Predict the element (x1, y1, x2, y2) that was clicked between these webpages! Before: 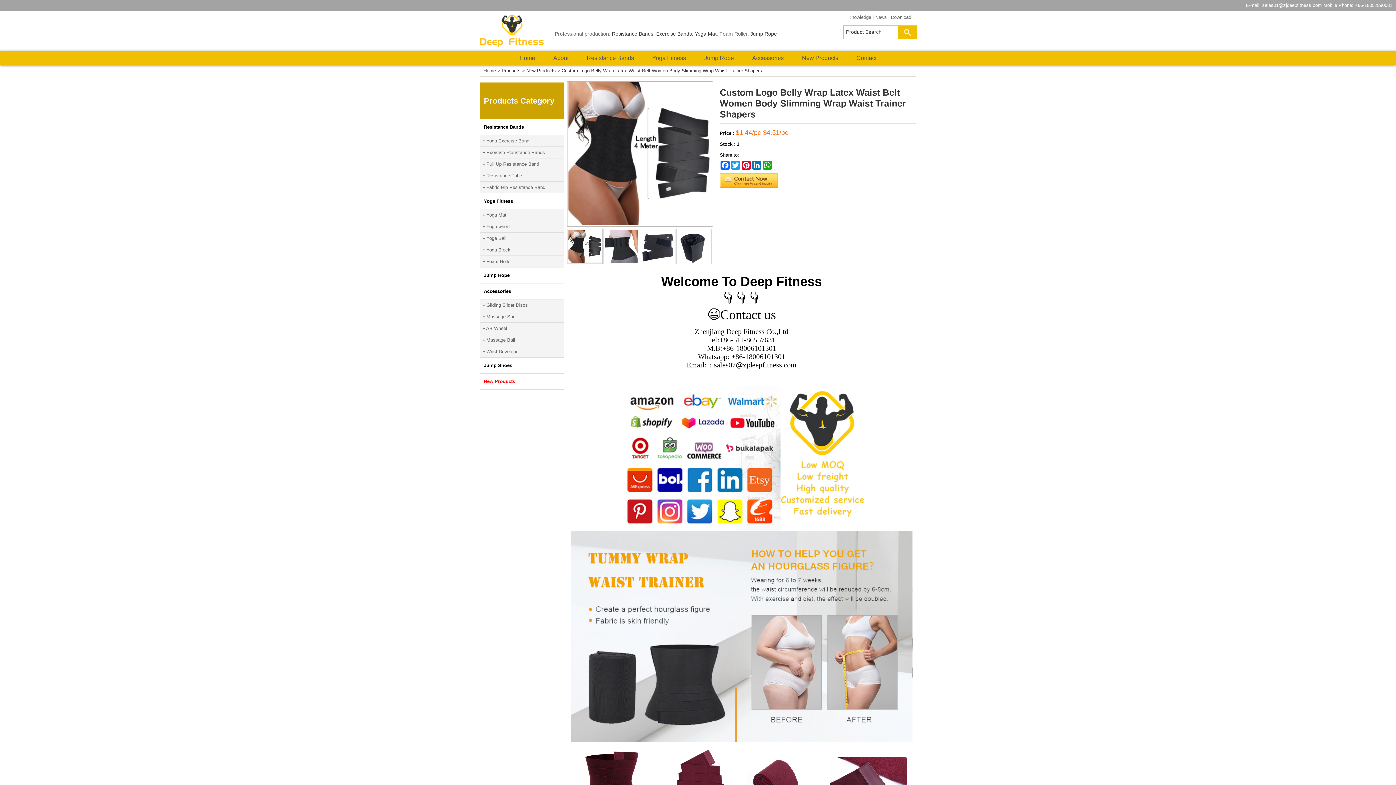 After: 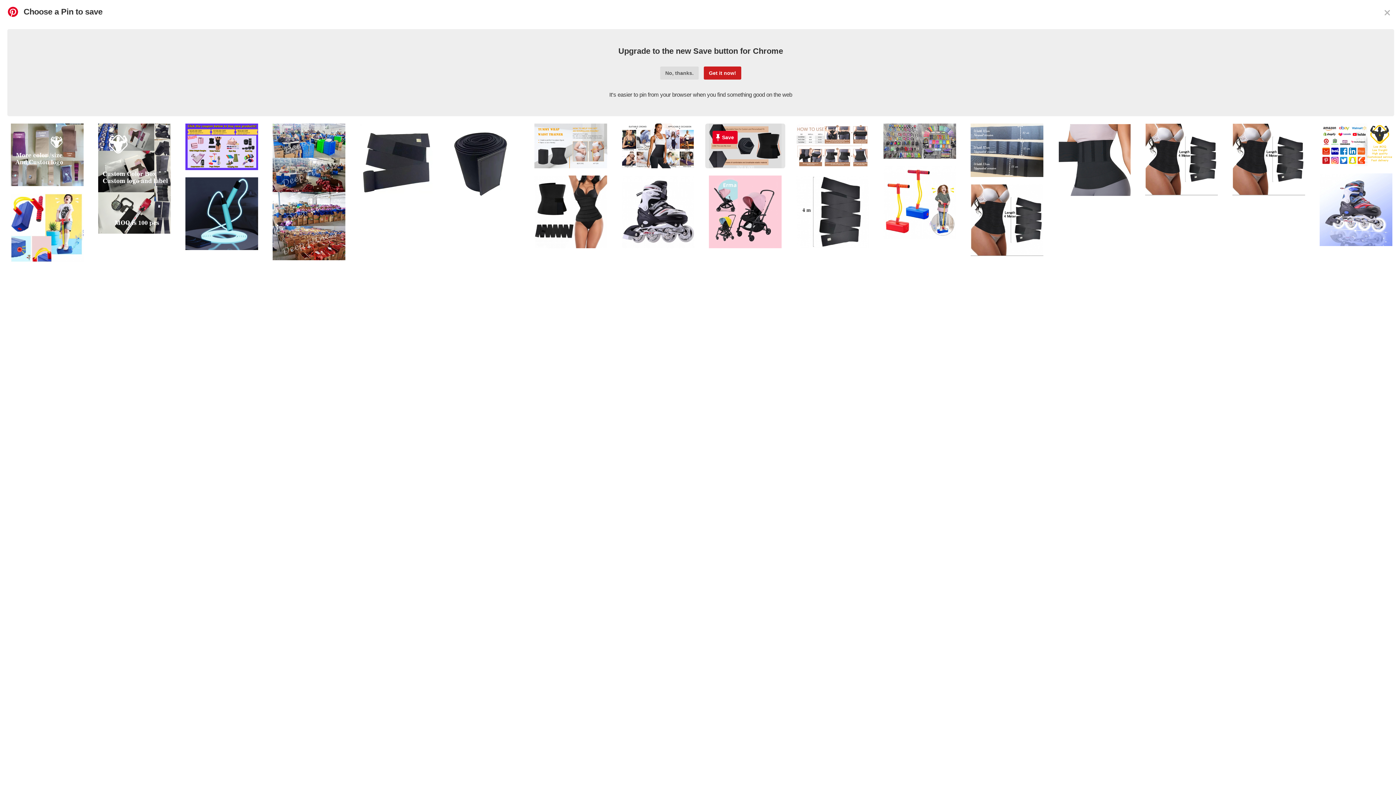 Action: label: Pinterest bbox: (741, 160, 751, 169)